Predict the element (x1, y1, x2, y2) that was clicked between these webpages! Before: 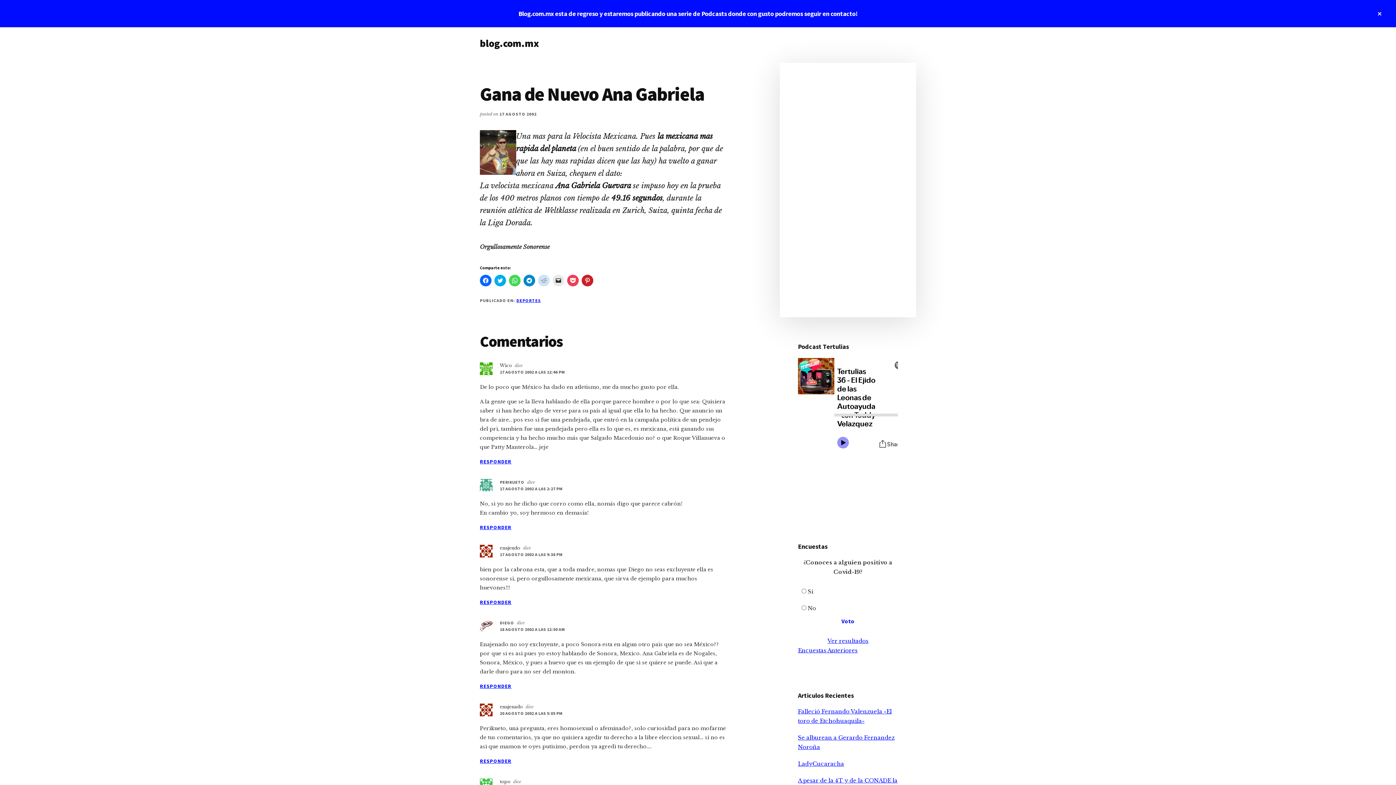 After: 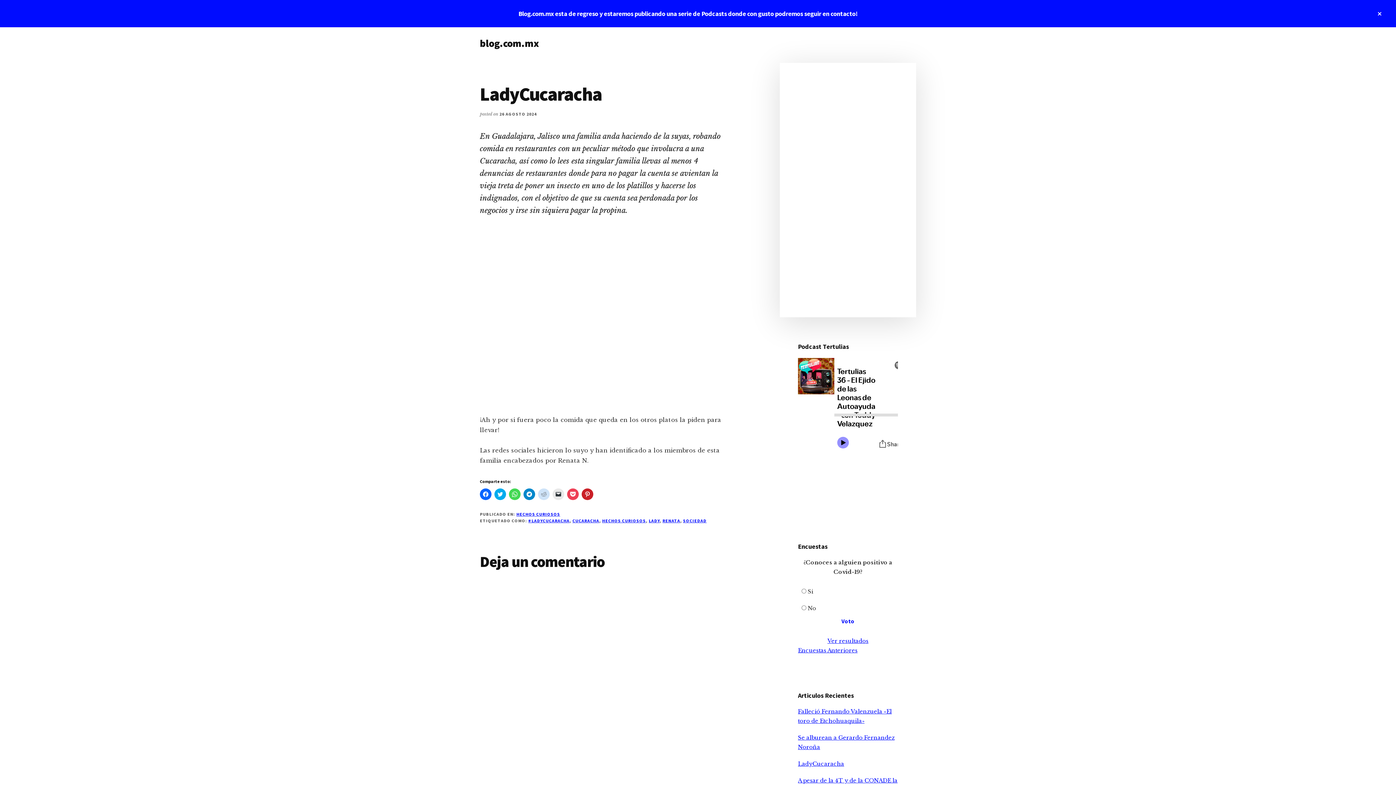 Action: bbox: (798, 760, 844, 767) label: LadyCucaracha